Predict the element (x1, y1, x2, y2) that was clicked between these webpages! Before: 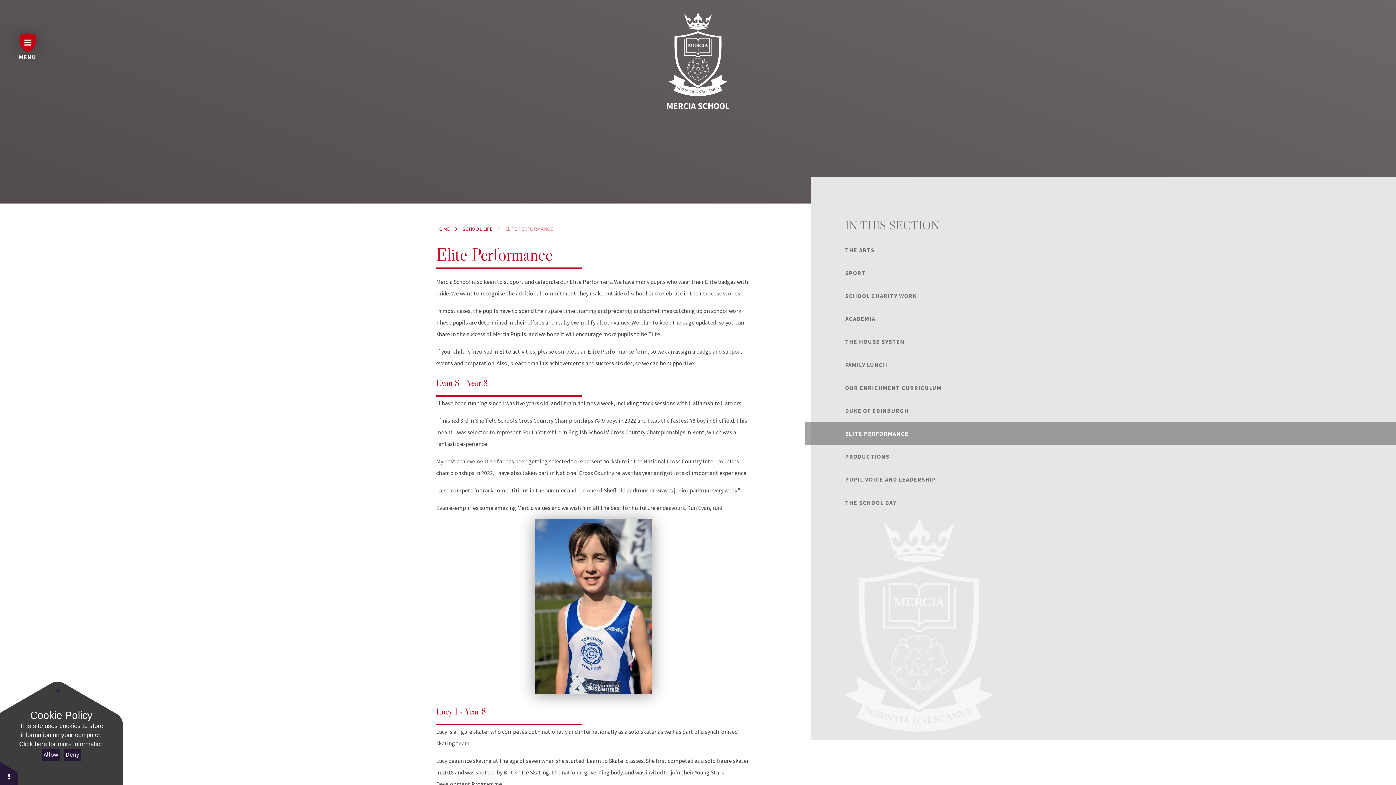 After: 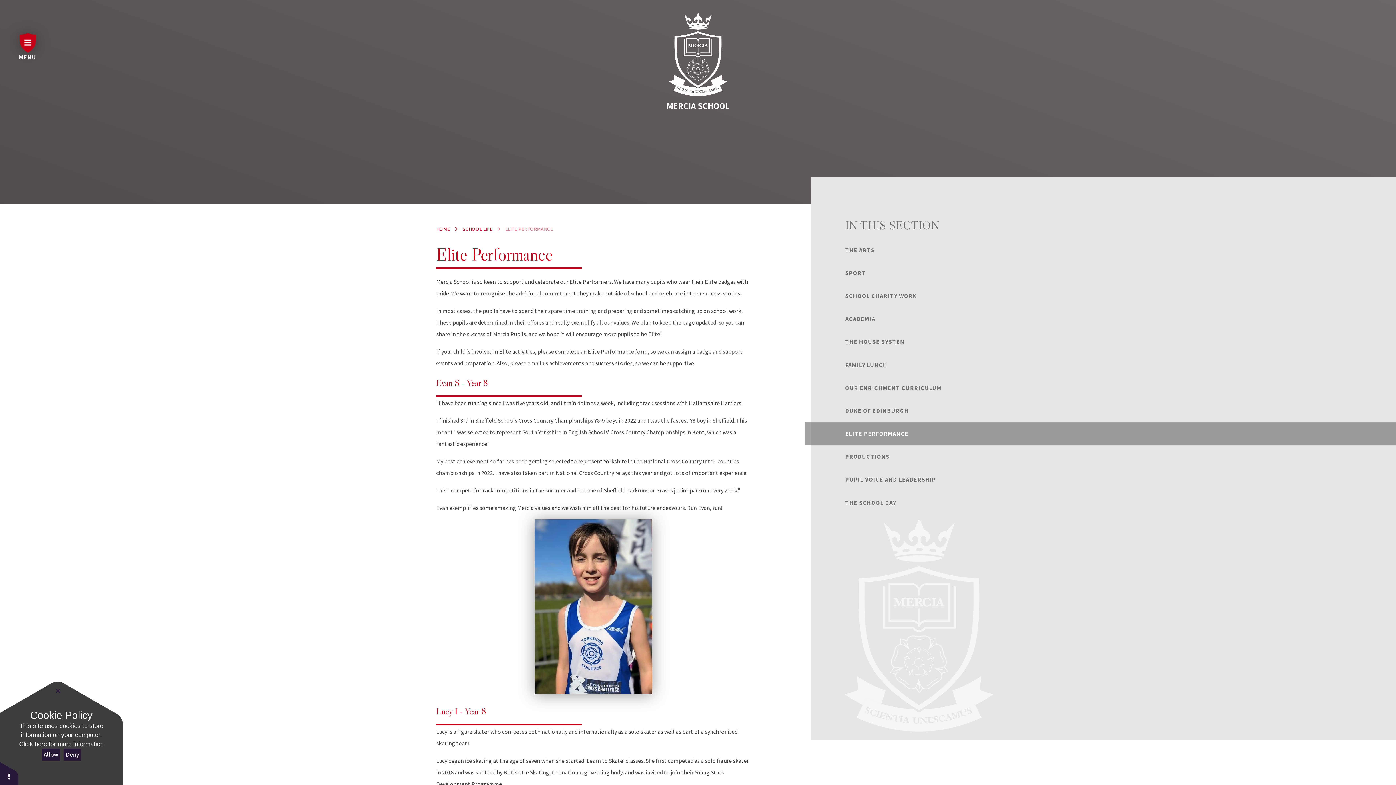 Action: label: ELITE PERFORMANCE bbox: (810, 422, 960, 445)